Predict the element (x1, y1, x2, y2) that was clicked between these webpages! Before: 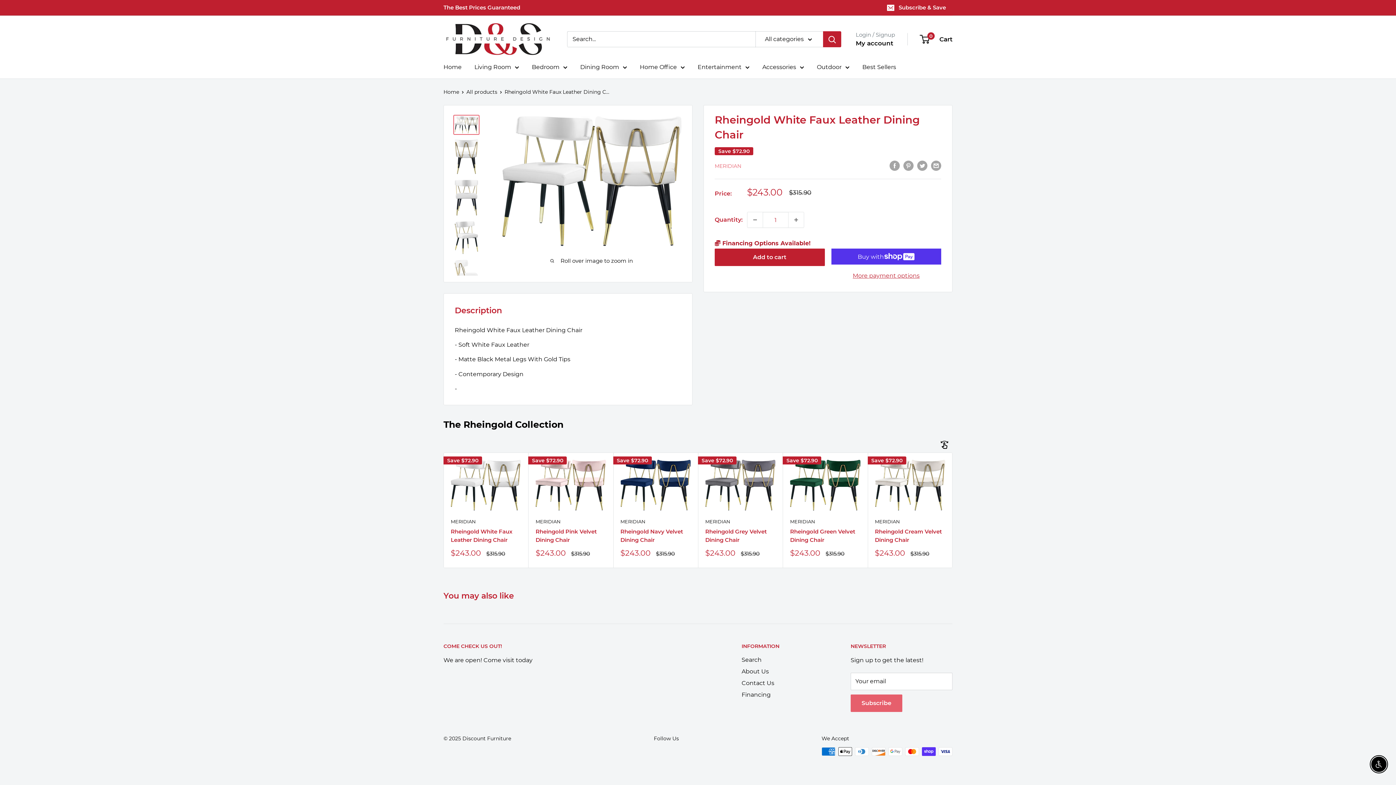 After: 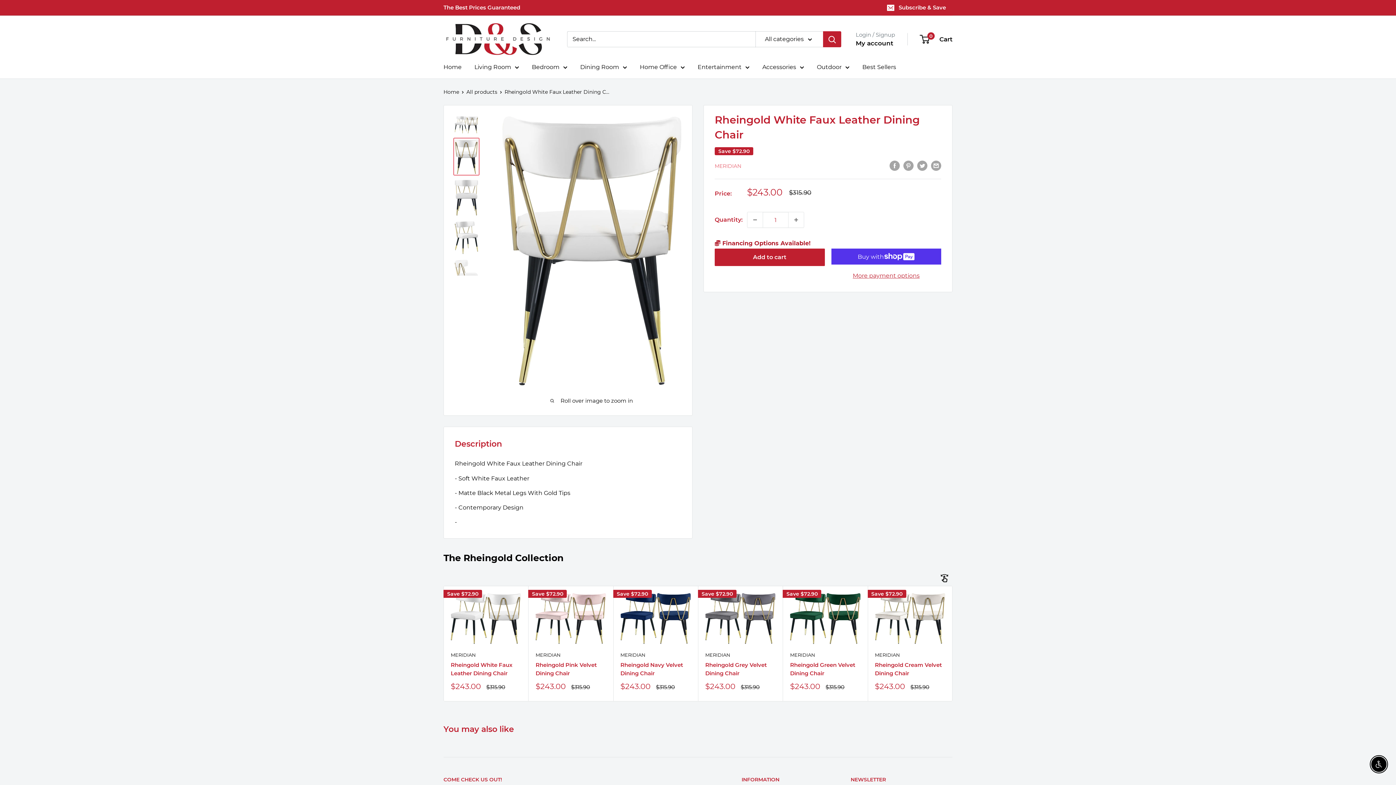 Action: bbox: (453, 137, 479, 175)